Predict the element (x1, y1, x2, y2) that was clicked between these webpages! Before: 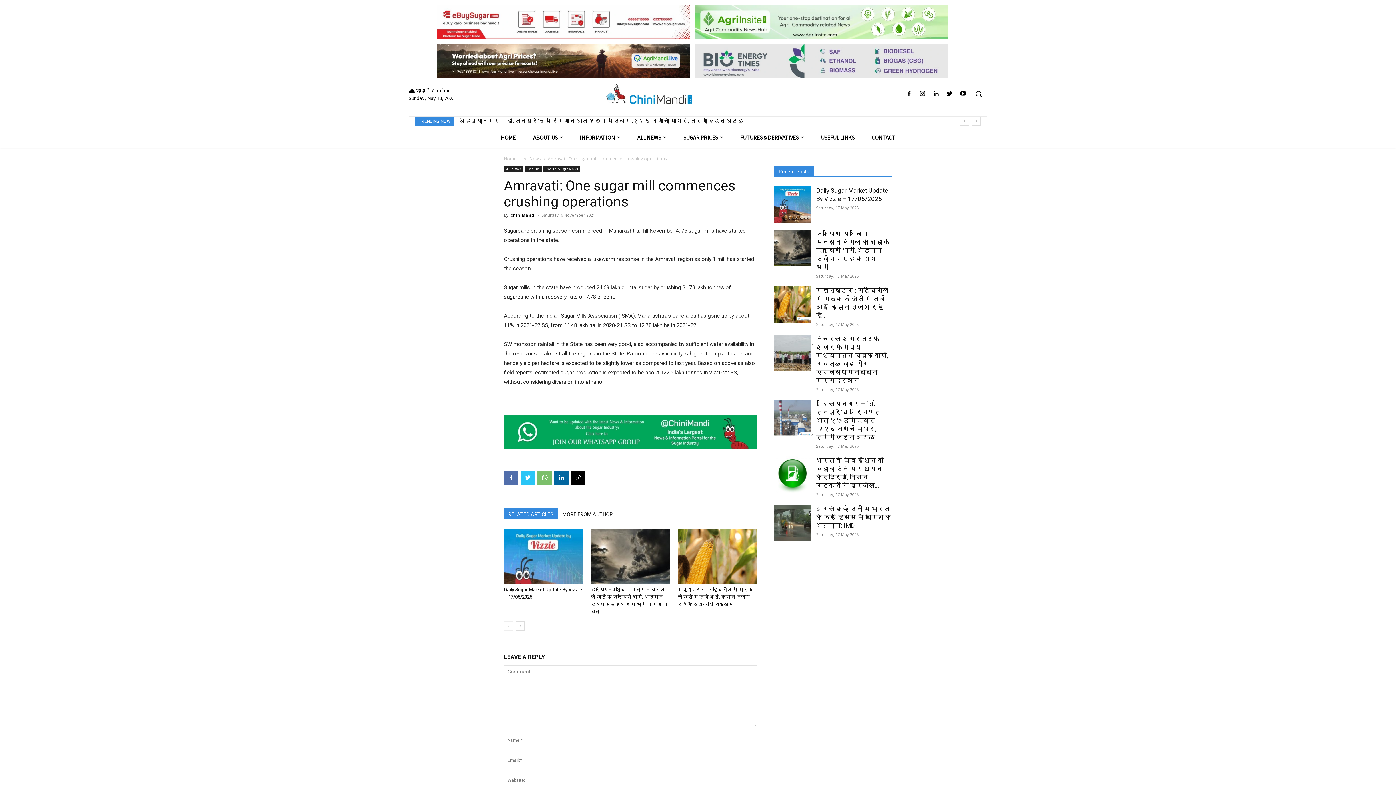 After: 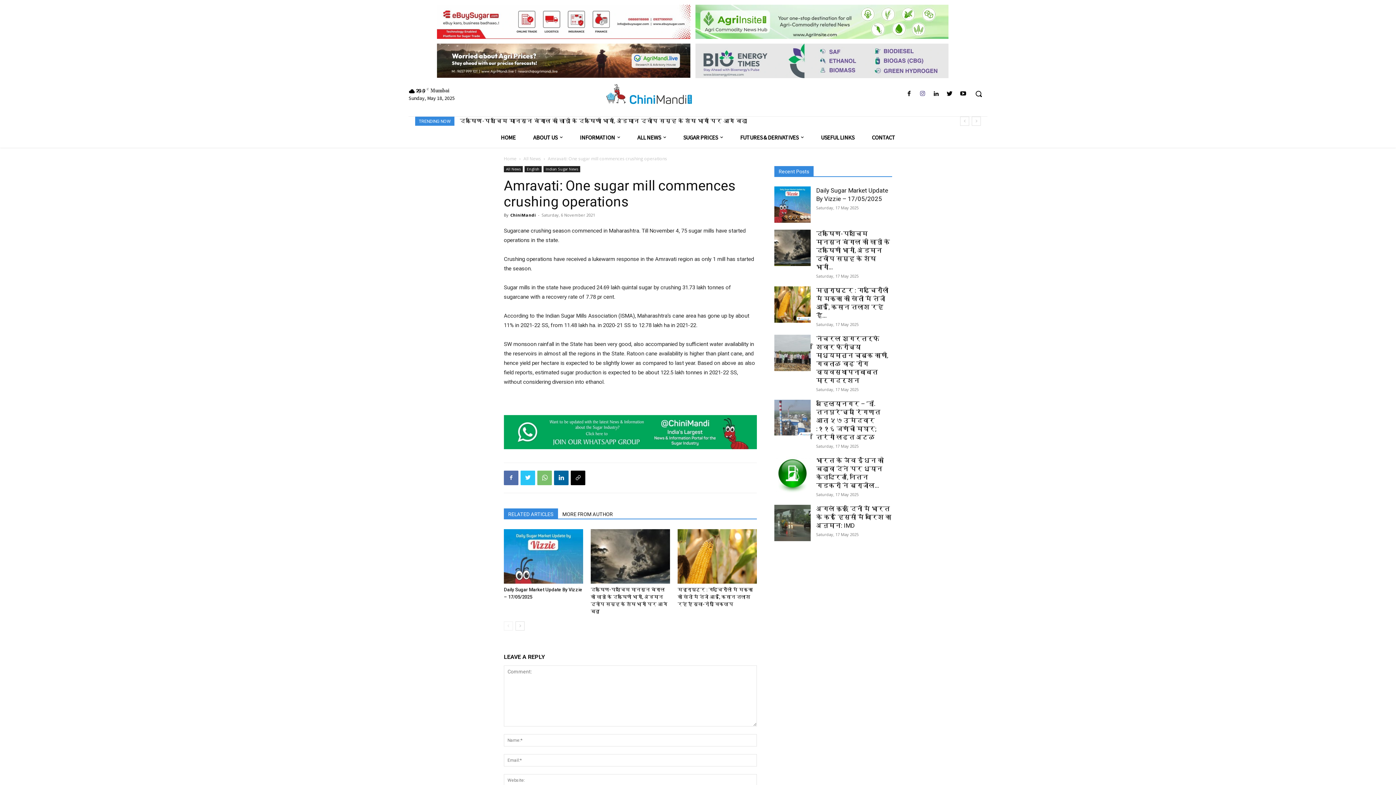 Action: bbox: (917, 89, 927, 99)